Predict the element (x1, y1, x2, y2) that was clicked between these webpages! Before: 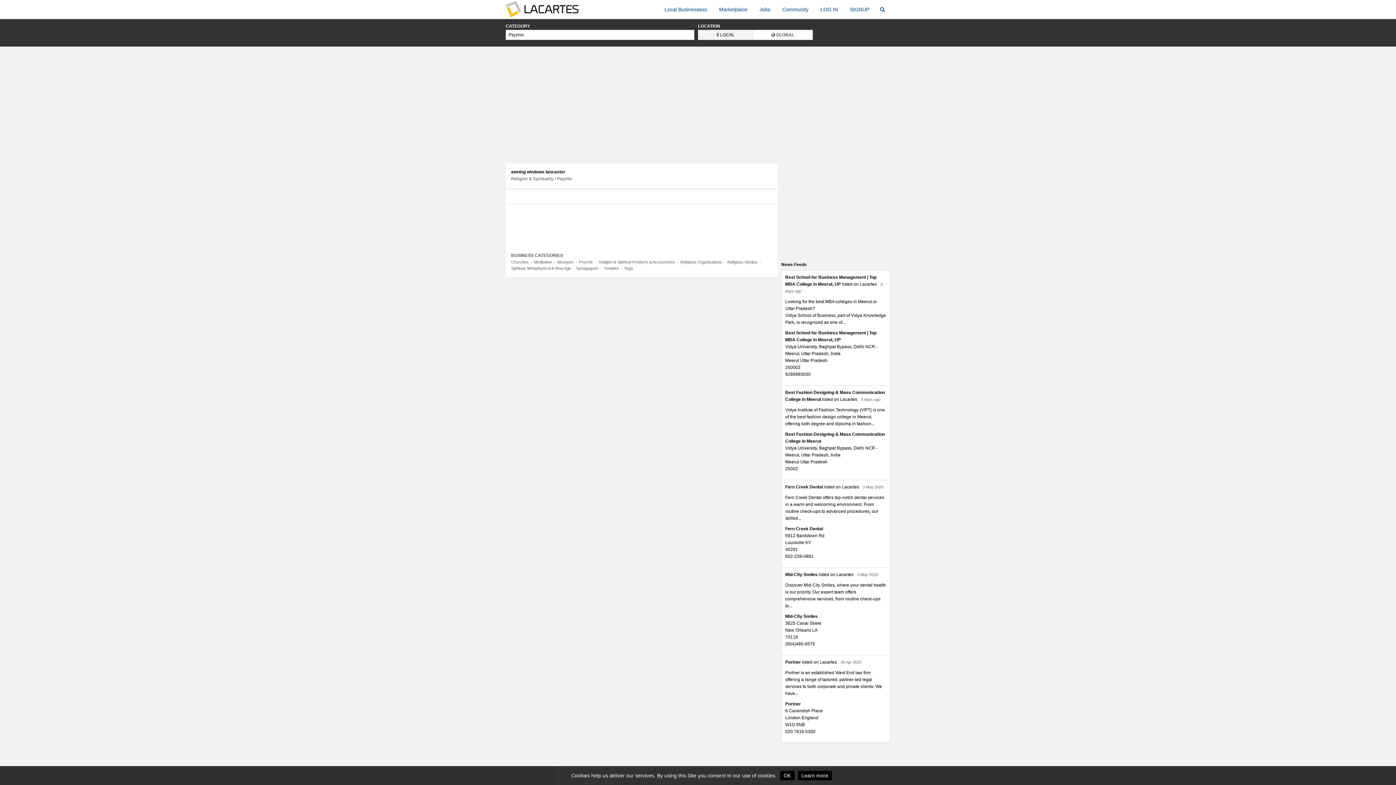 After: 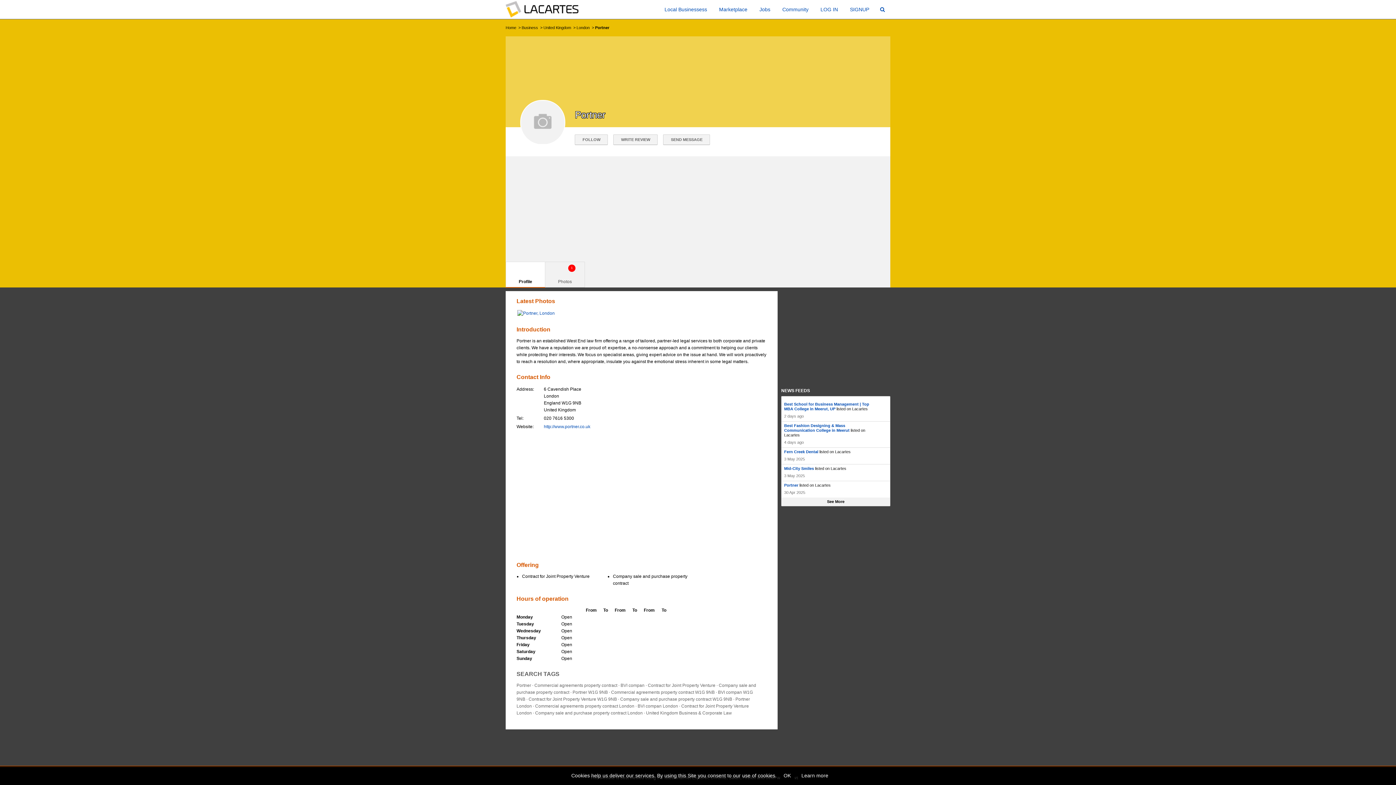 Action: bbox: (785, 660, 801, 665) label: Portner